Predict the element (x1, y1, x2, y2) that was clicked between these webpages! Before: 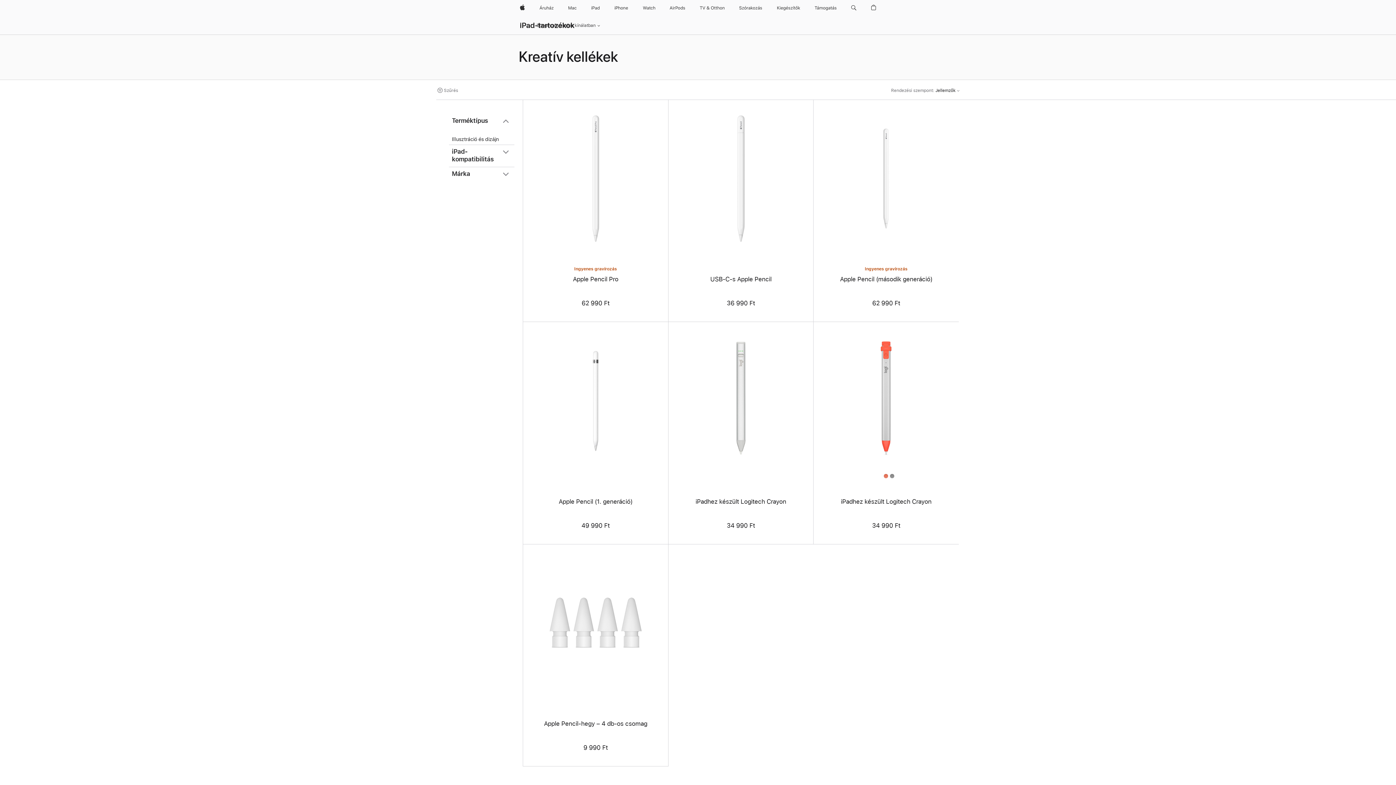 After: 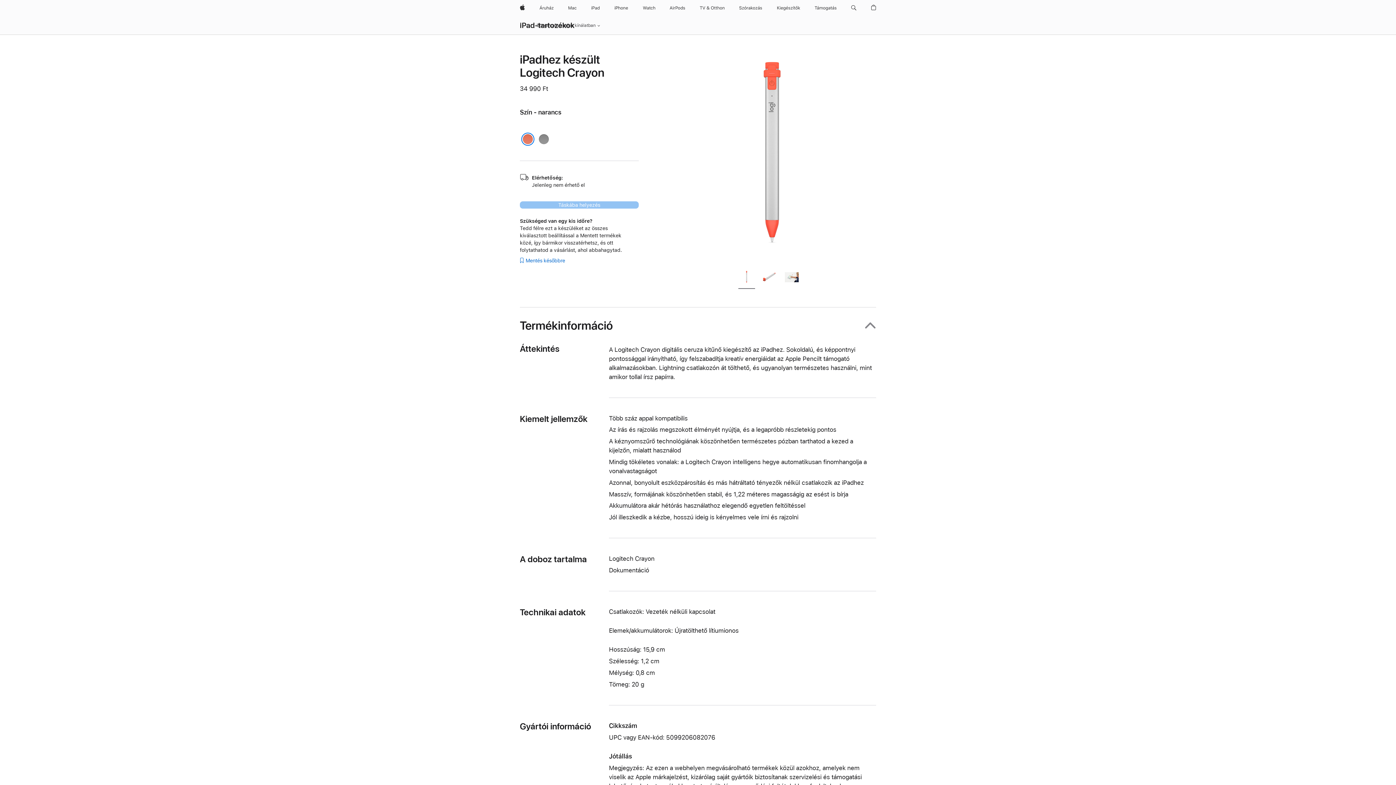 Action: bbox: (841, 498, 931, 505) label: iPadhez készült Logitech Crayon